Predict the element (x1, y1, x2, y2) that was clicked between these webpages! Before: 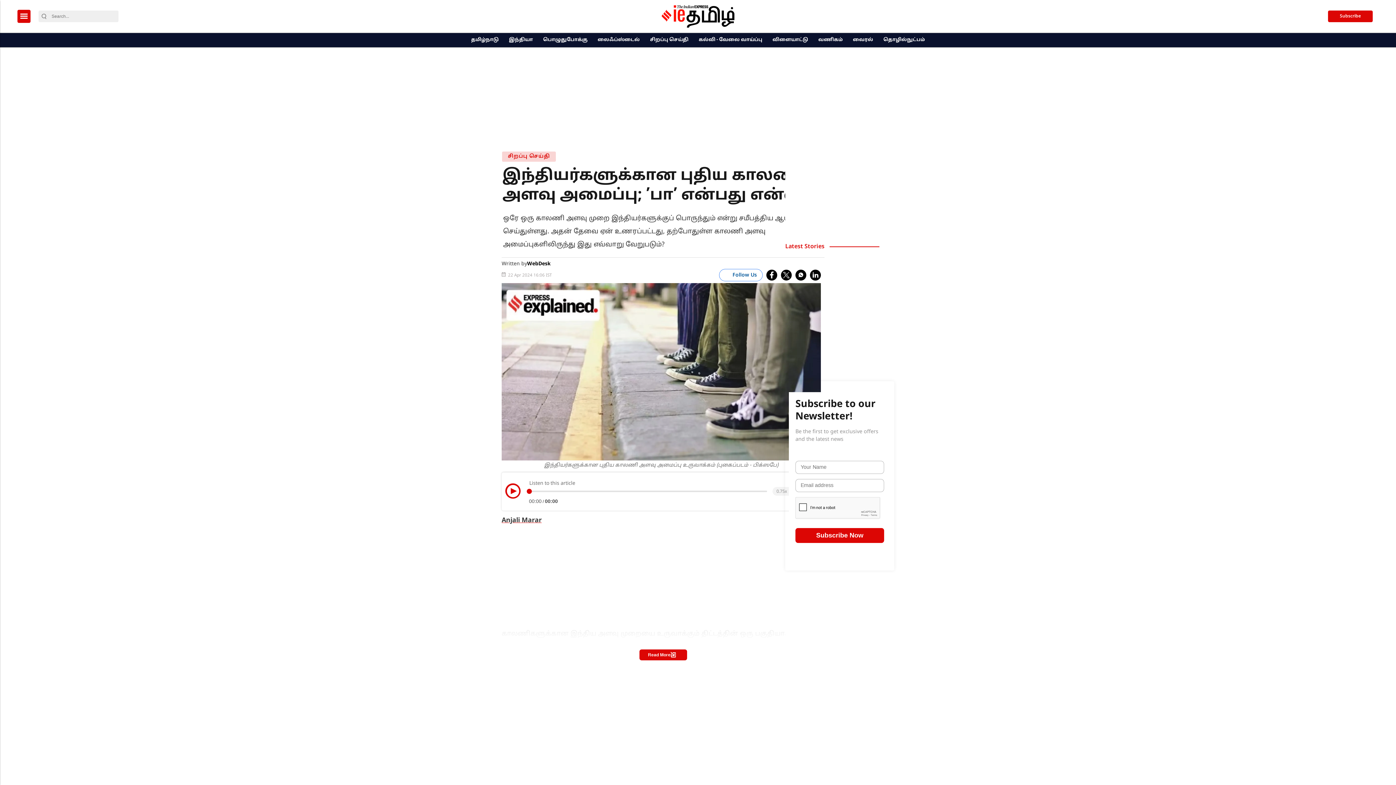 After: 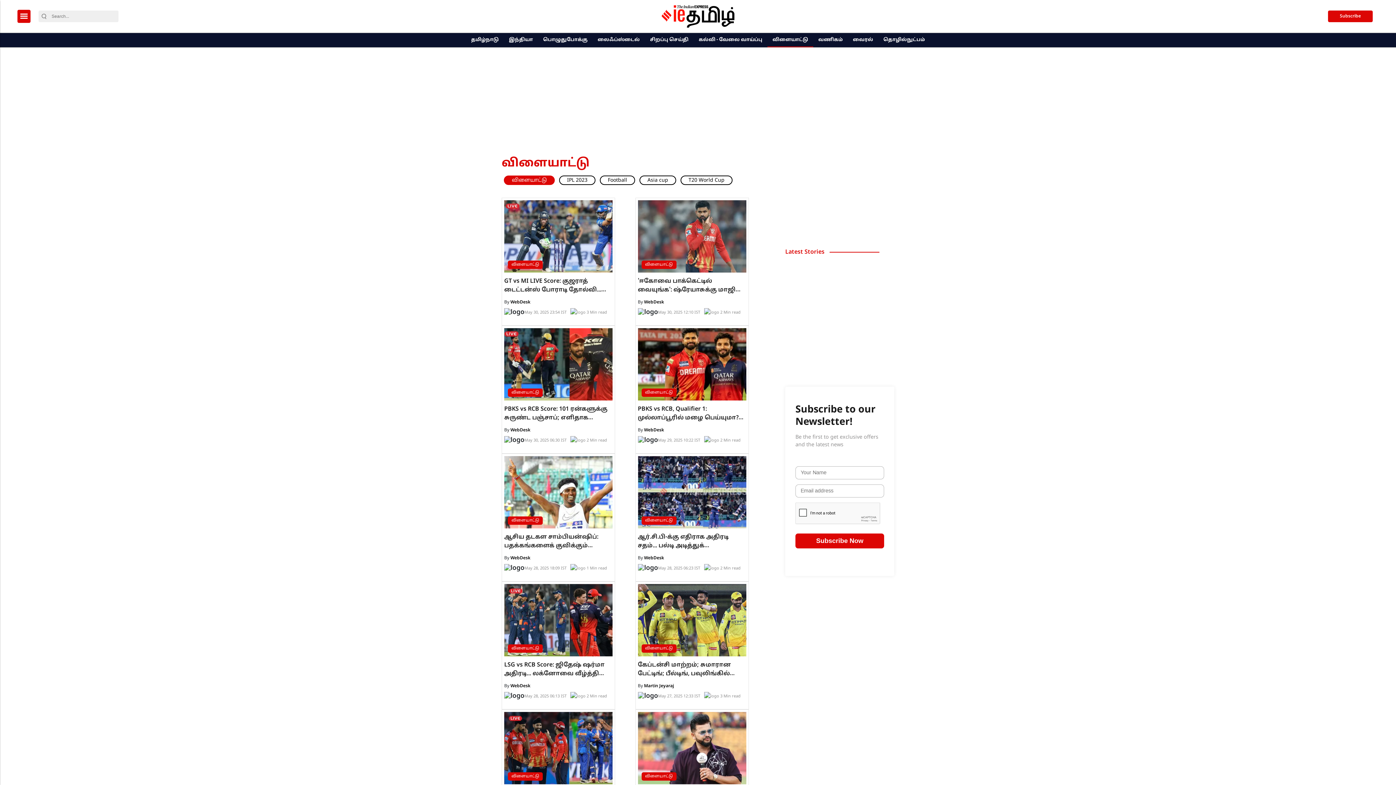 Action: bbox: (770, 33, 810, 47) label: விளையாட்டு